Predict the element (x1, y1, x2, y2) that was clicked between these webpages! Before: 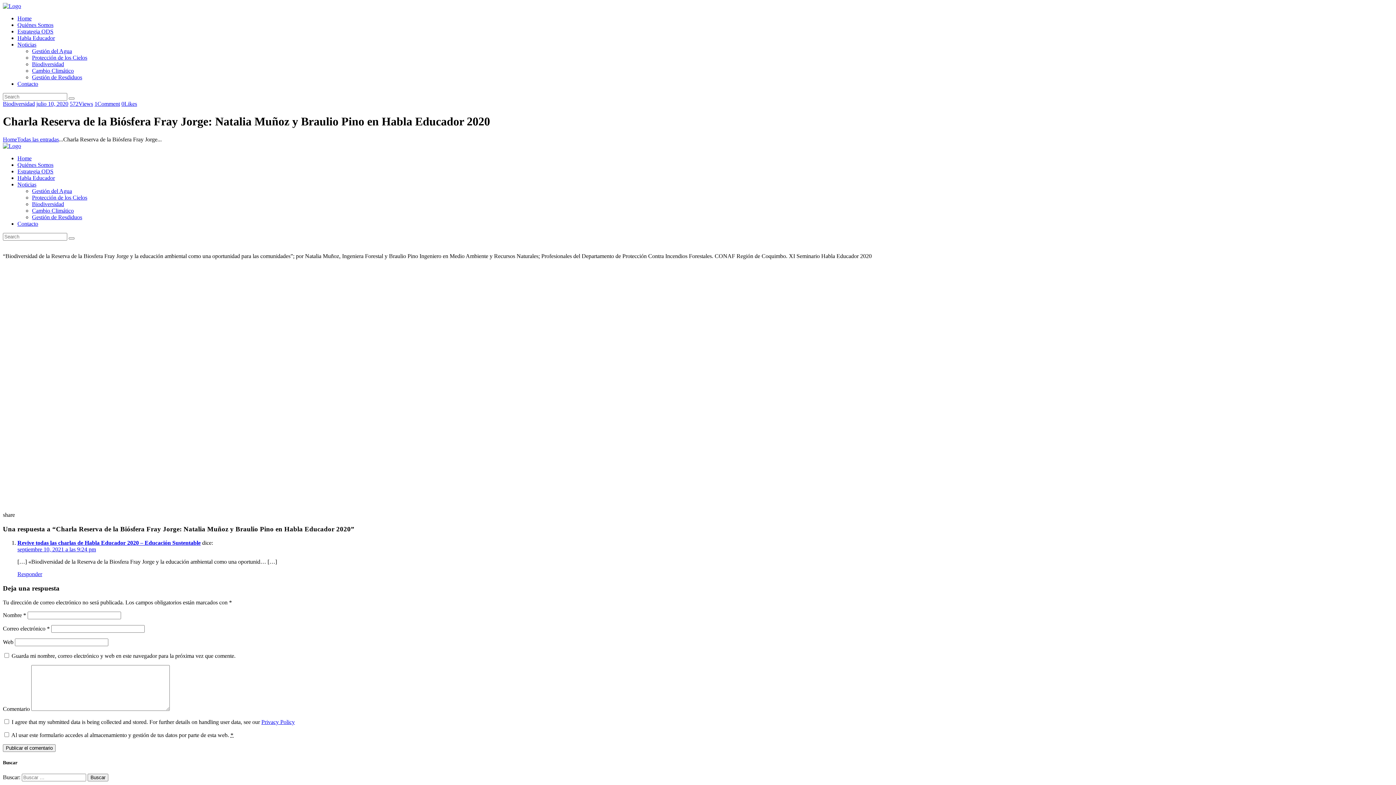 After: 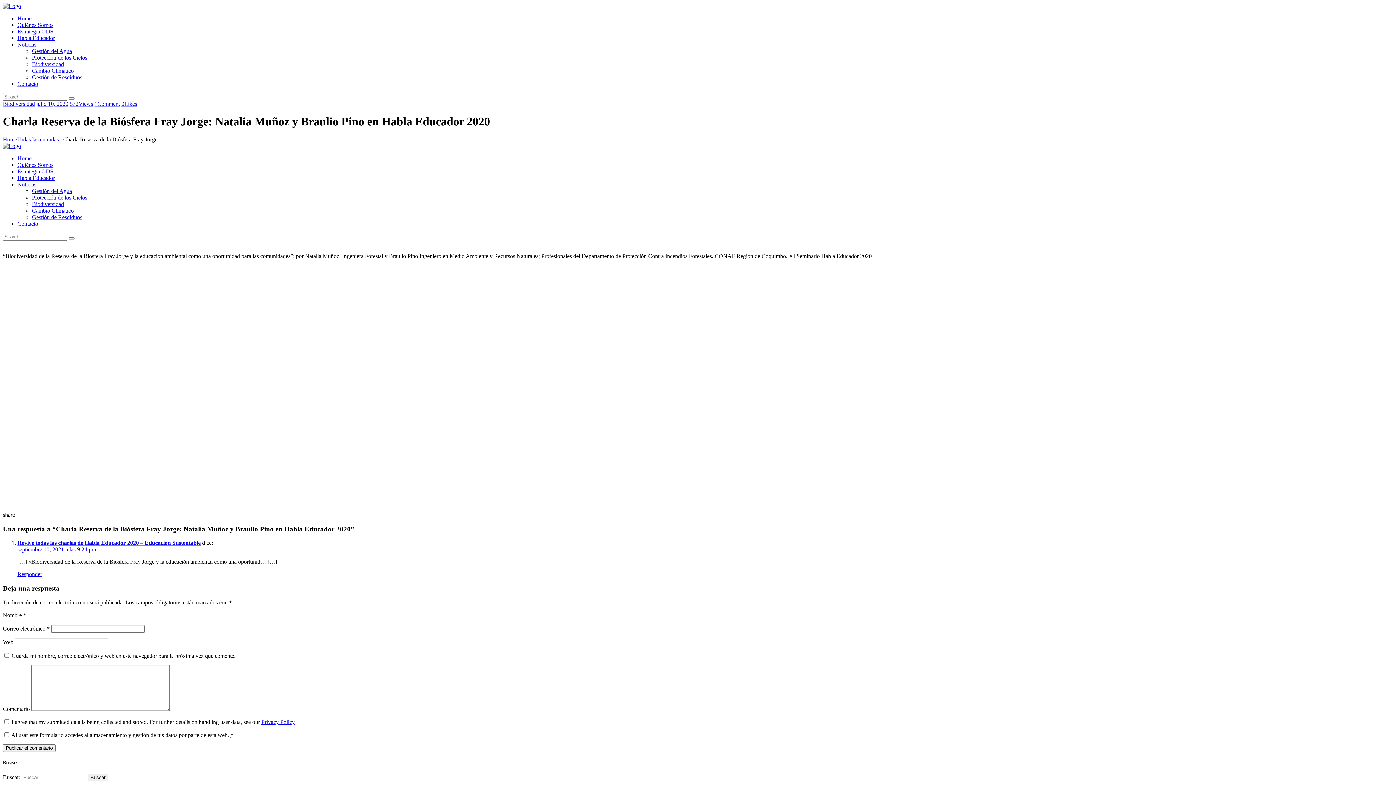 Action: label: 0Likes bbox: (121, 100, 137, 106)